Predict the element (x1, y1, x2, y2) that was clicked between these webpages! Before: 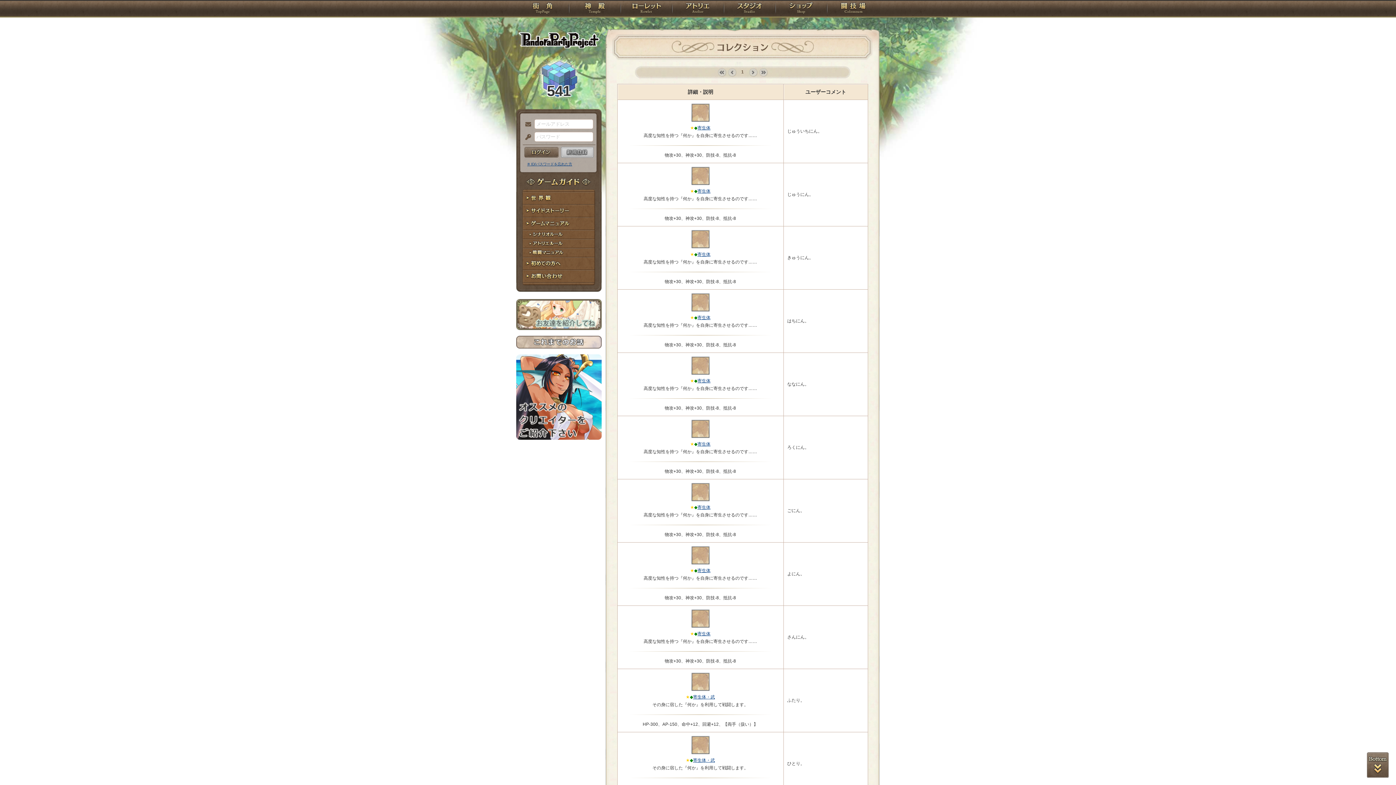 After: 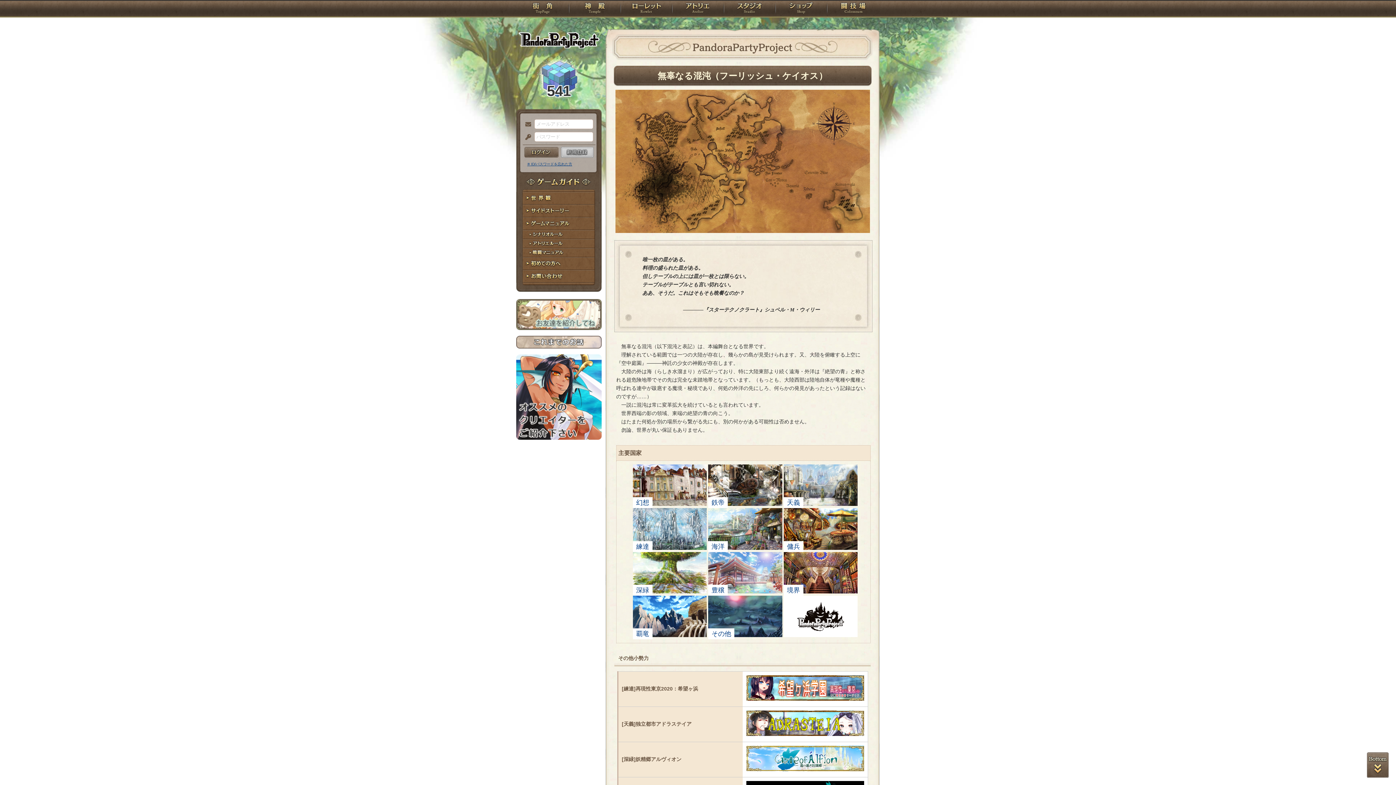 Action: label: 世界観 bbox: (516, 192, 601, 204)